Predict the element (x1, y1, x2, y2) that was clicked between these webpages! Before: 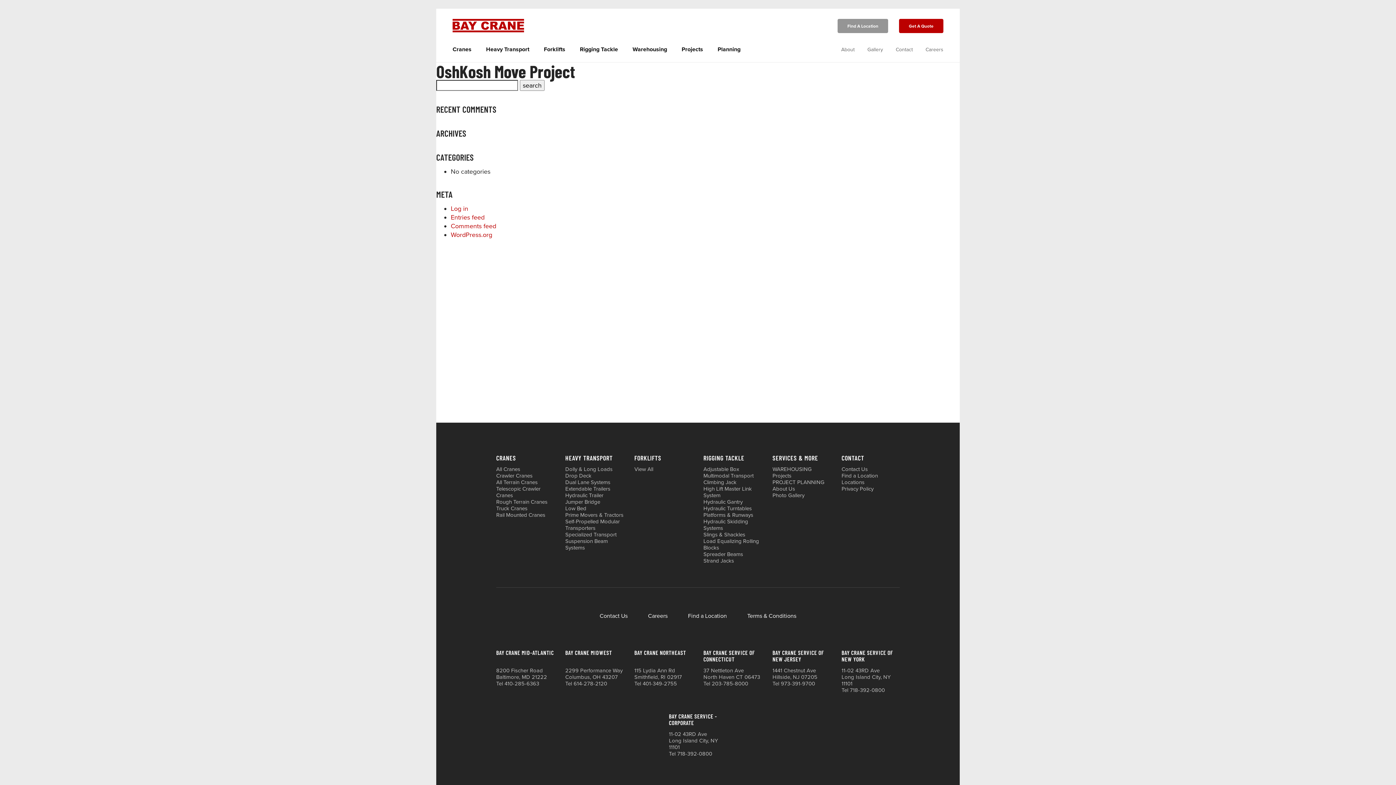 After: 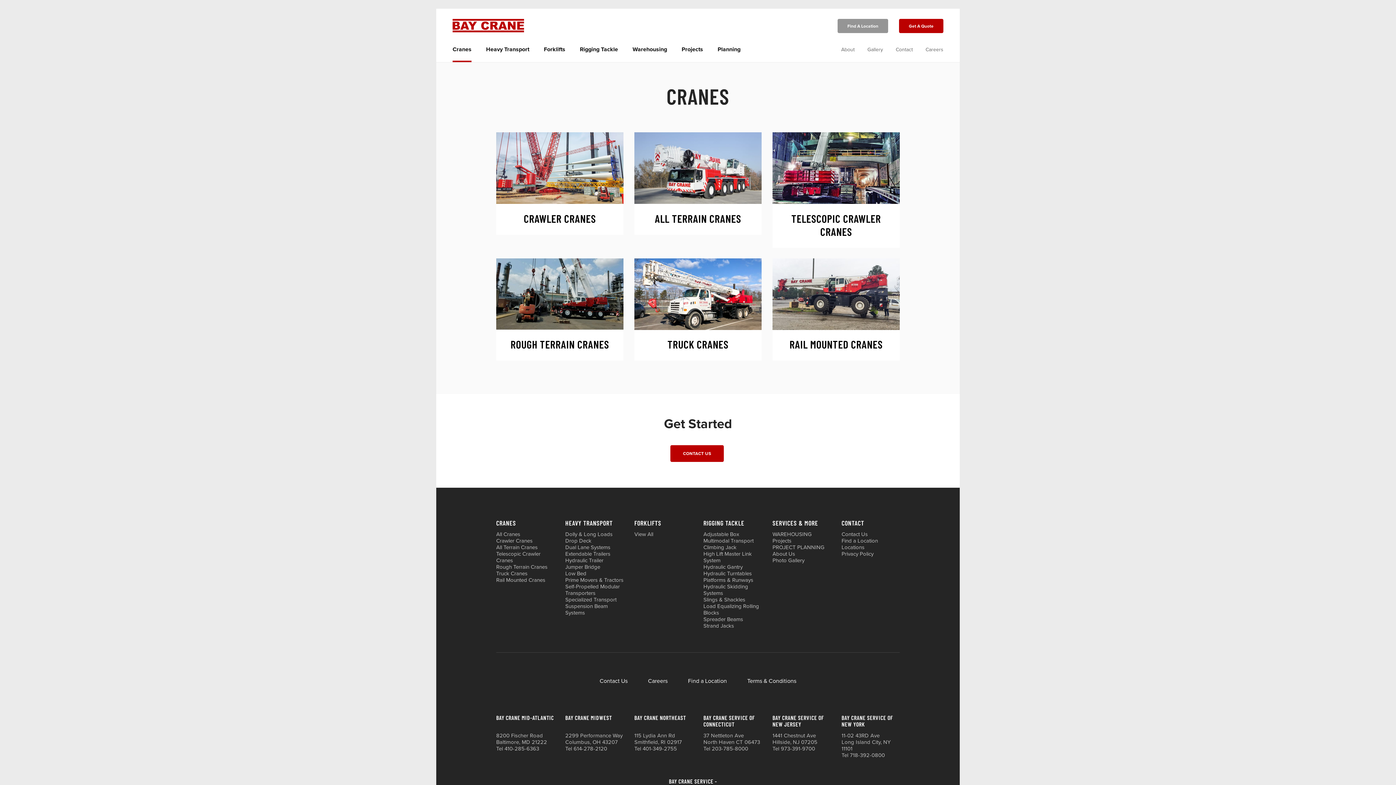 Action: bbox: (496, 466, 520, 472) label: All Cranes